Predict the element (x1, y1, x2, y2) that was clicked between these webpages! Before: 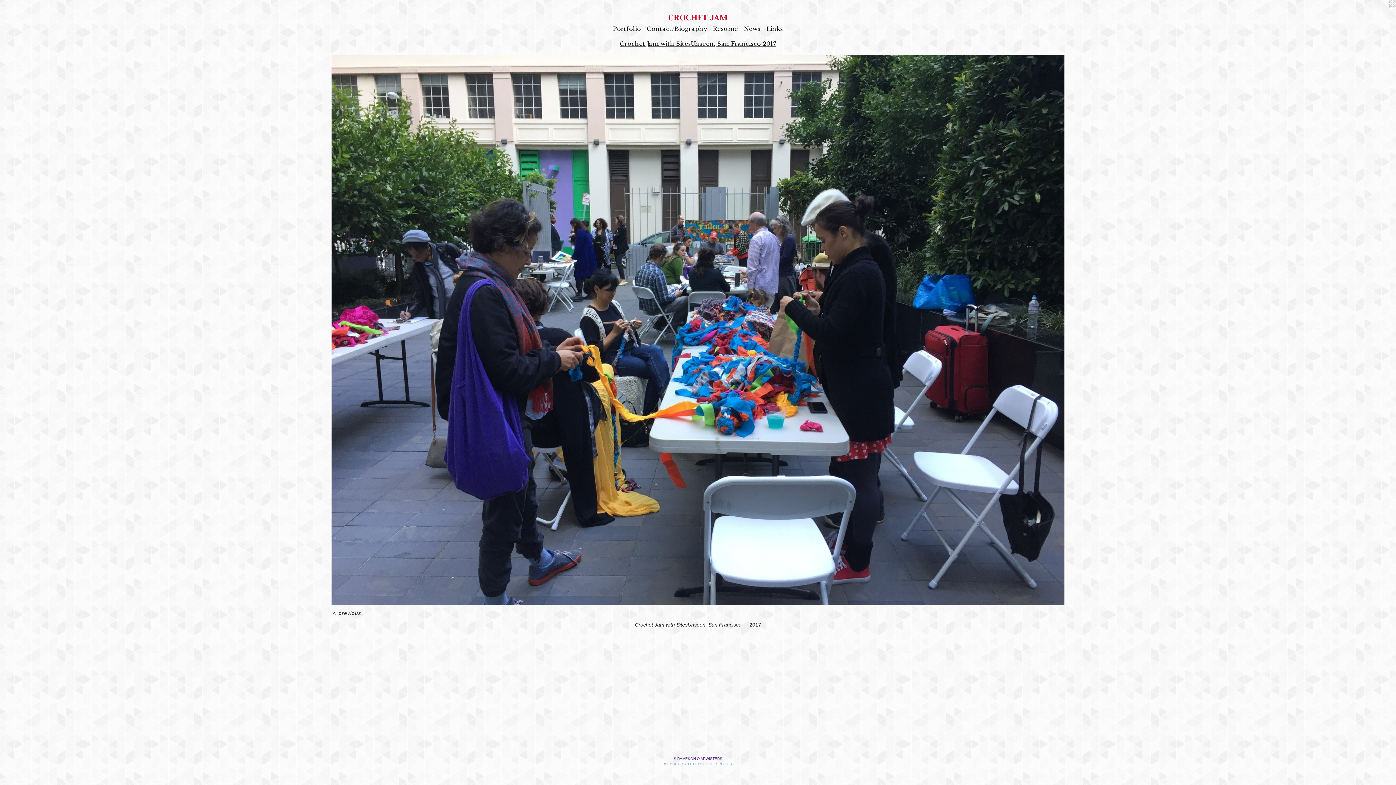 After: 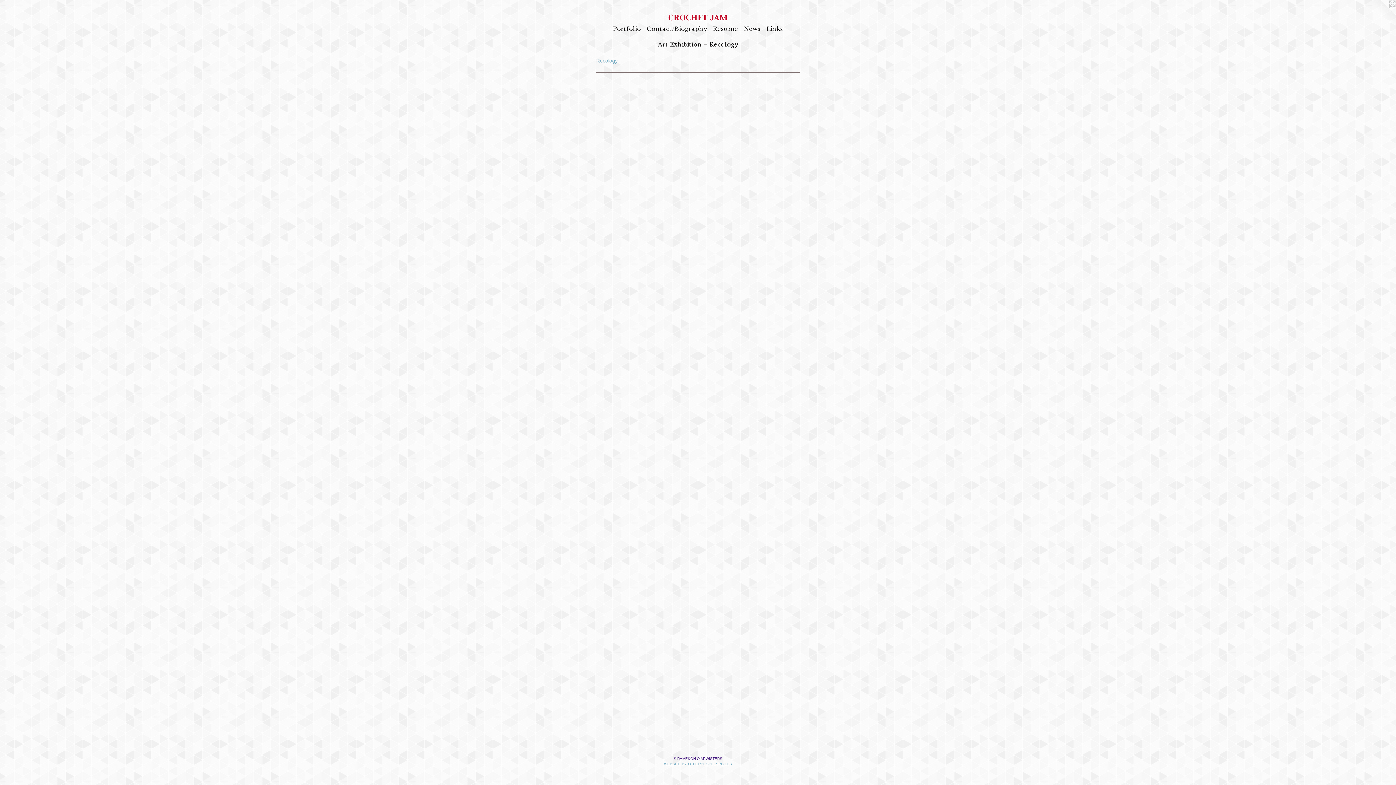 Action: label: News bbox: (741, 24, 763, 33)